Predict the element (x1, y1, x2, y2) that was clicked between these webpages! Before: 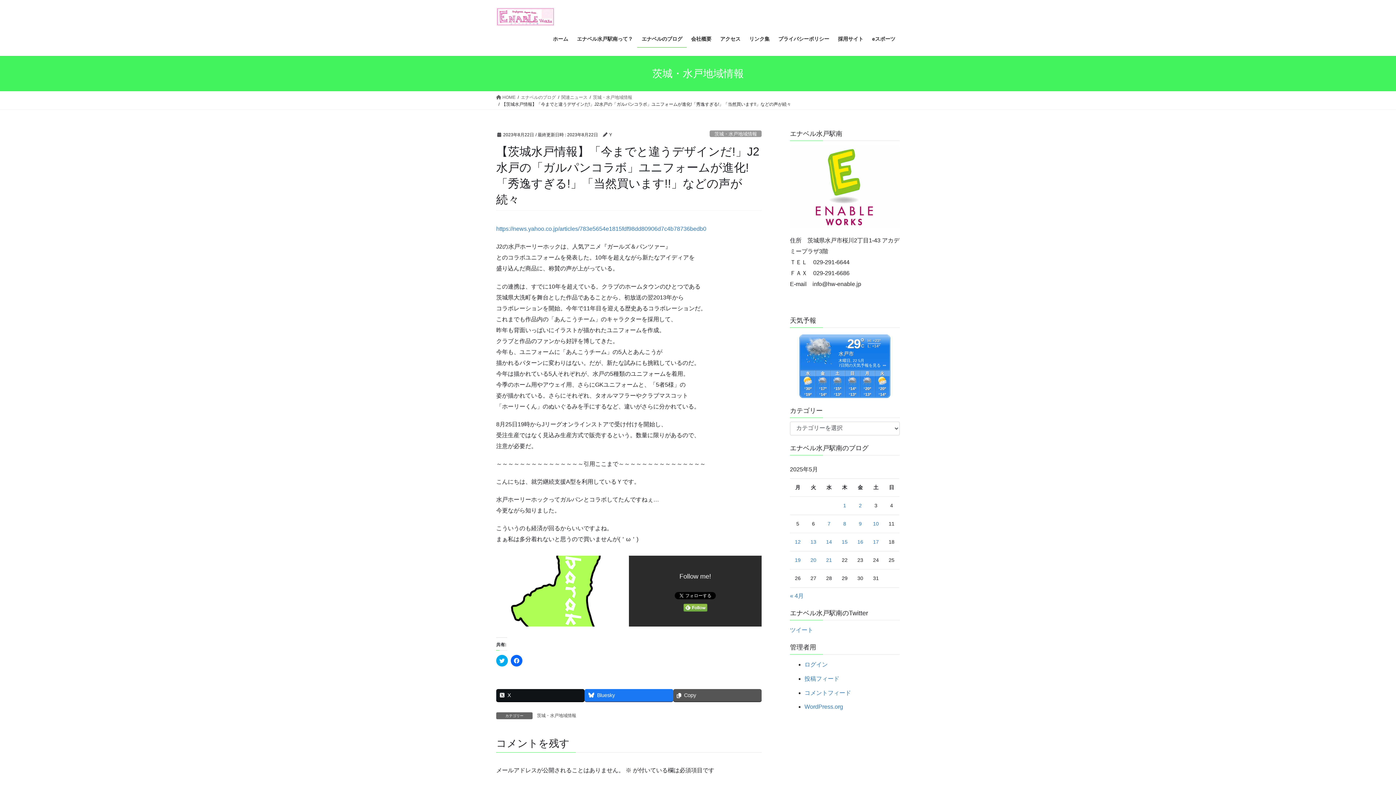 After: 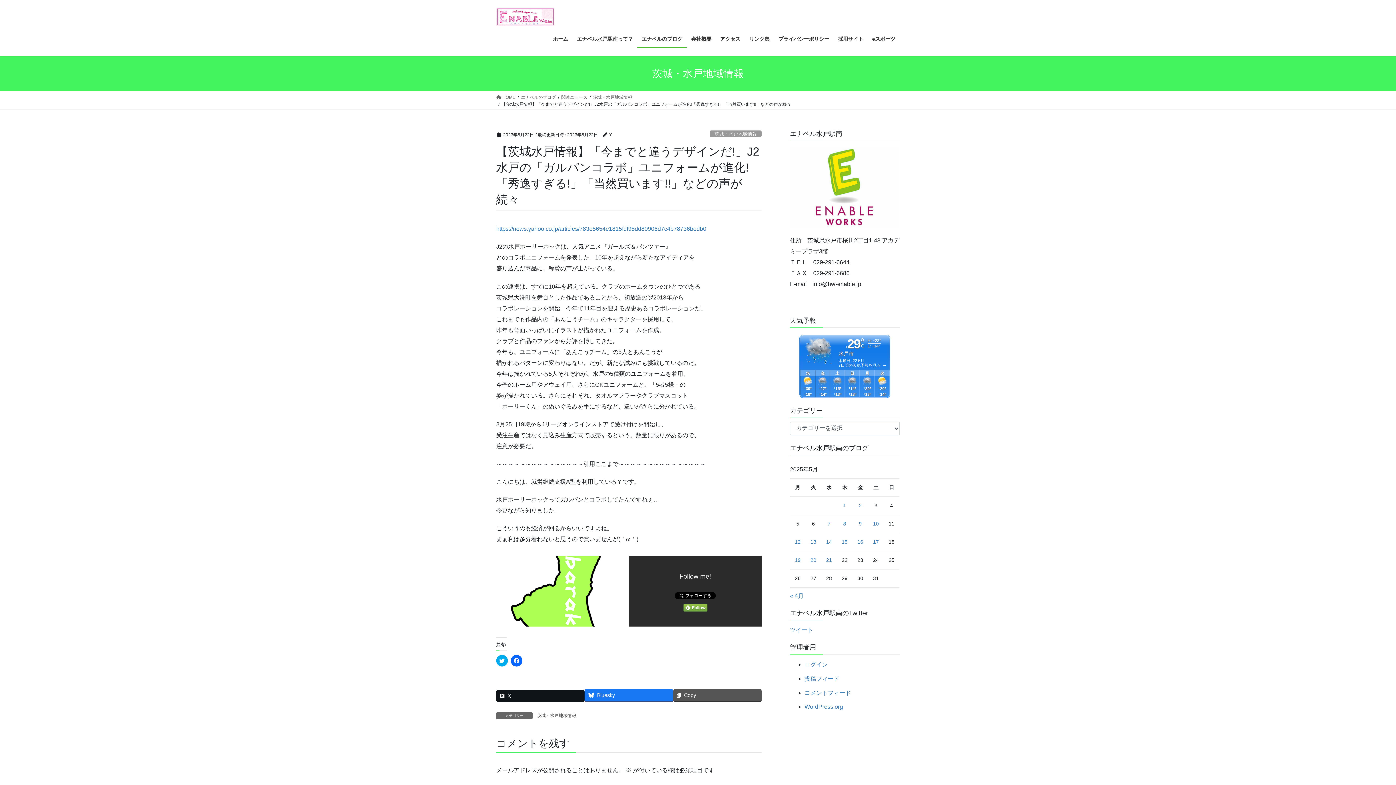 Action: label: X bbox: (496, 689, 584, 701)